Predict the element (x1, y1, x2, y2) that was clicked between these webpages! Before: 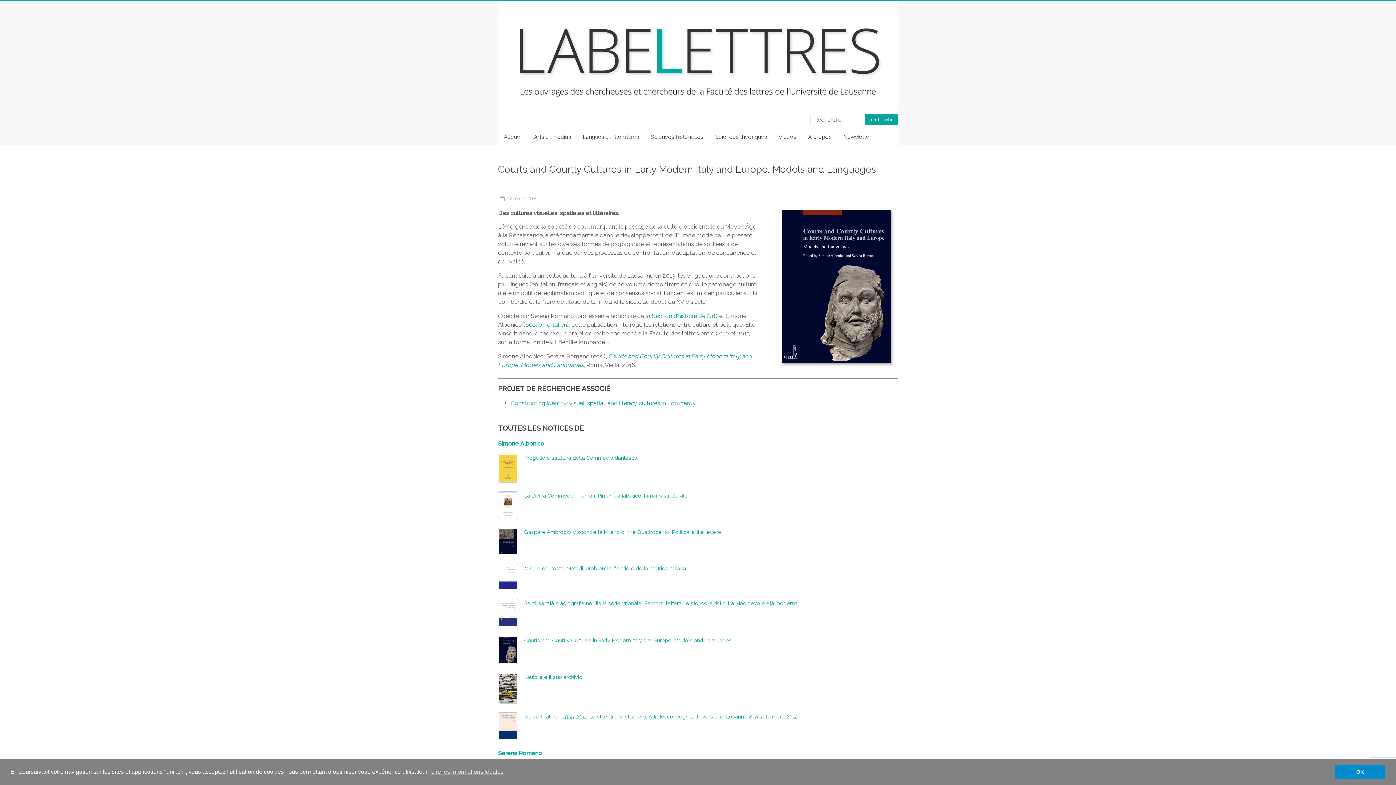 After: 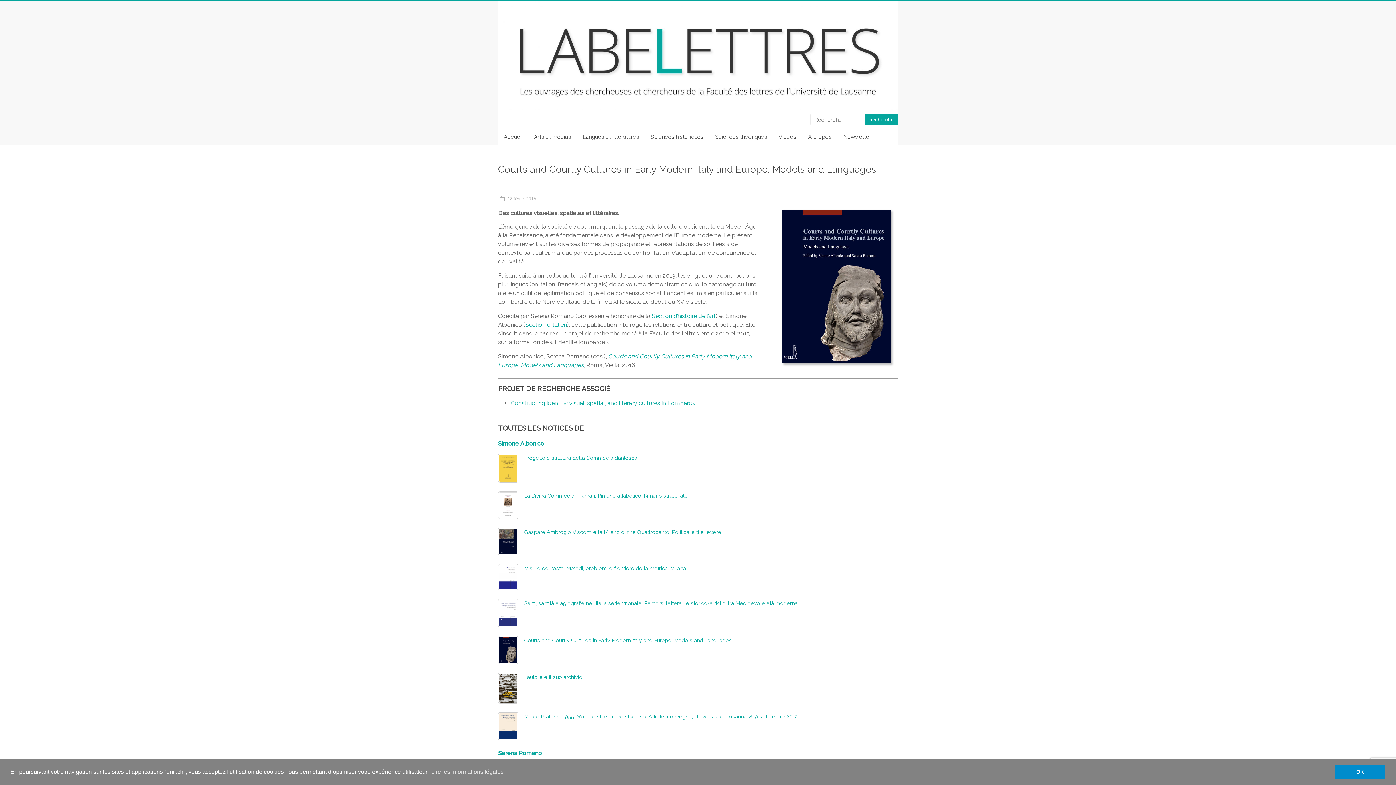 Action: bbox: (498, 636, 518, 664)